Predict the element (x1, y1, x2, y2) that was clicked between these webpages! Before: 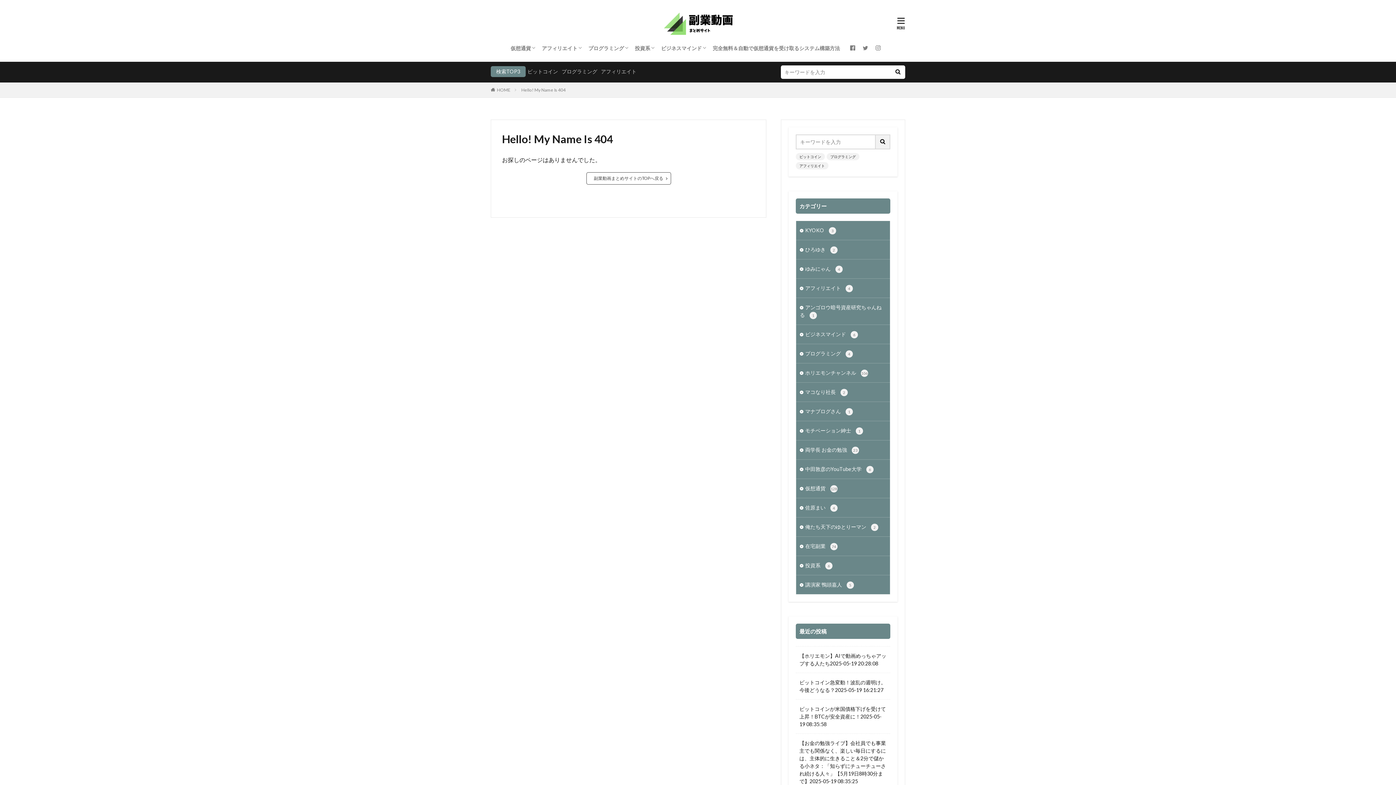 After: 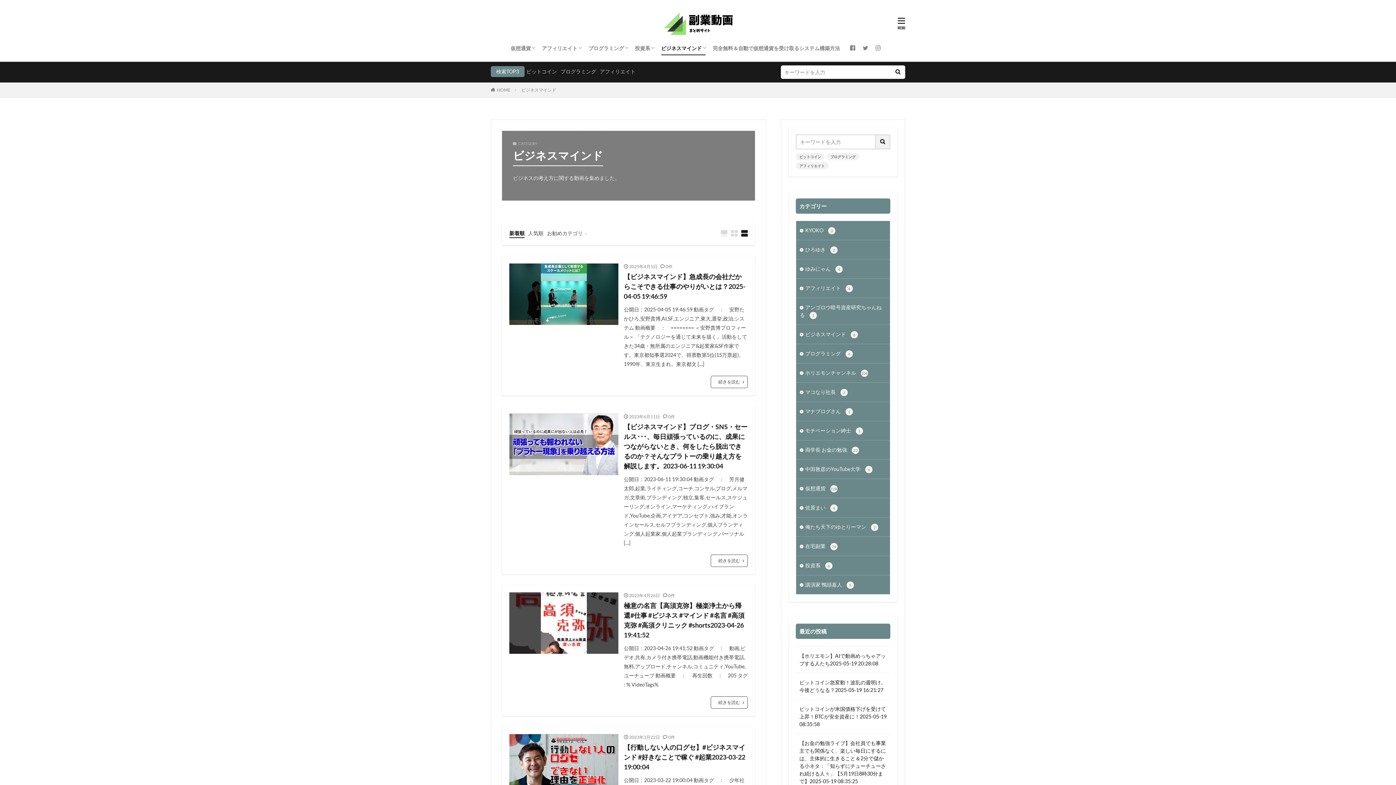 Action: label: ビジネスマインド bbox: (661, 42, 705, 54)